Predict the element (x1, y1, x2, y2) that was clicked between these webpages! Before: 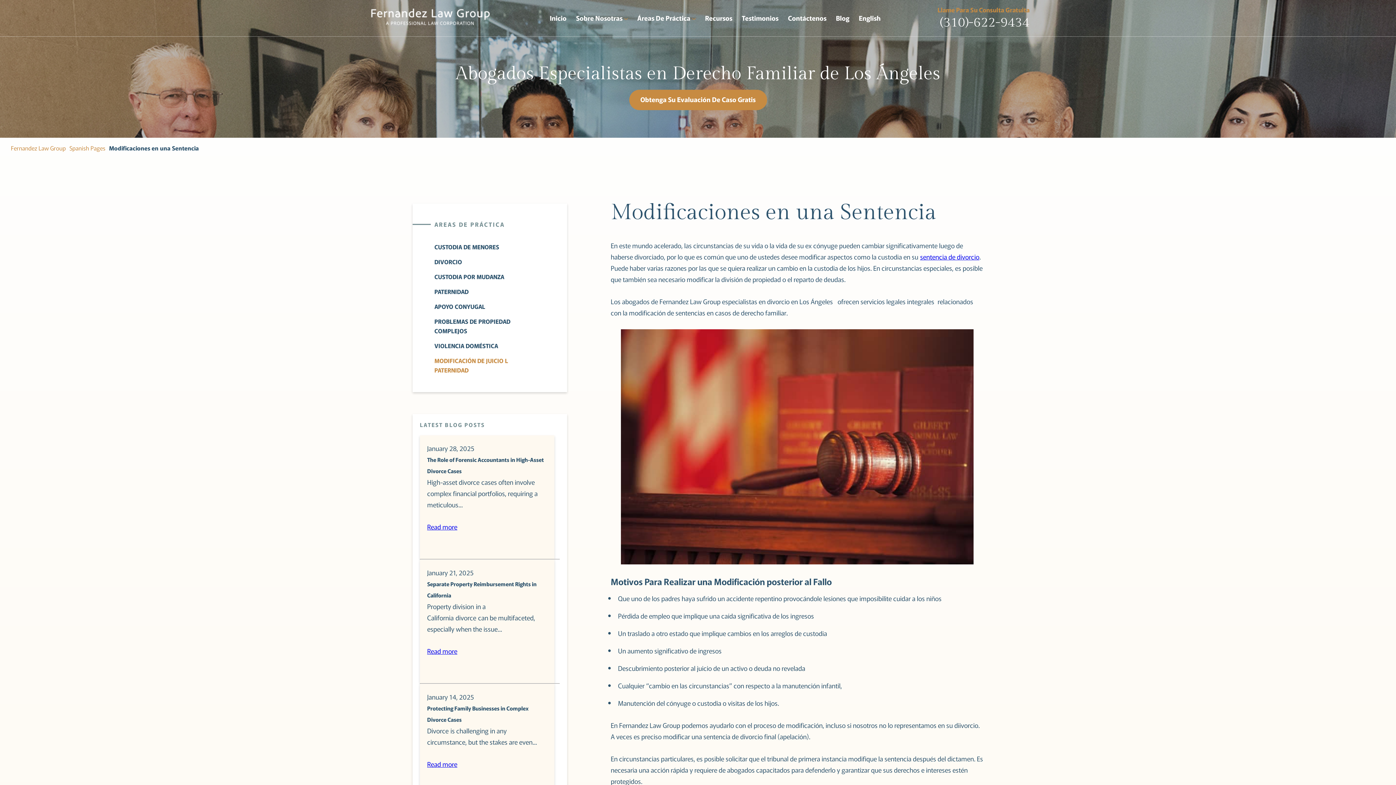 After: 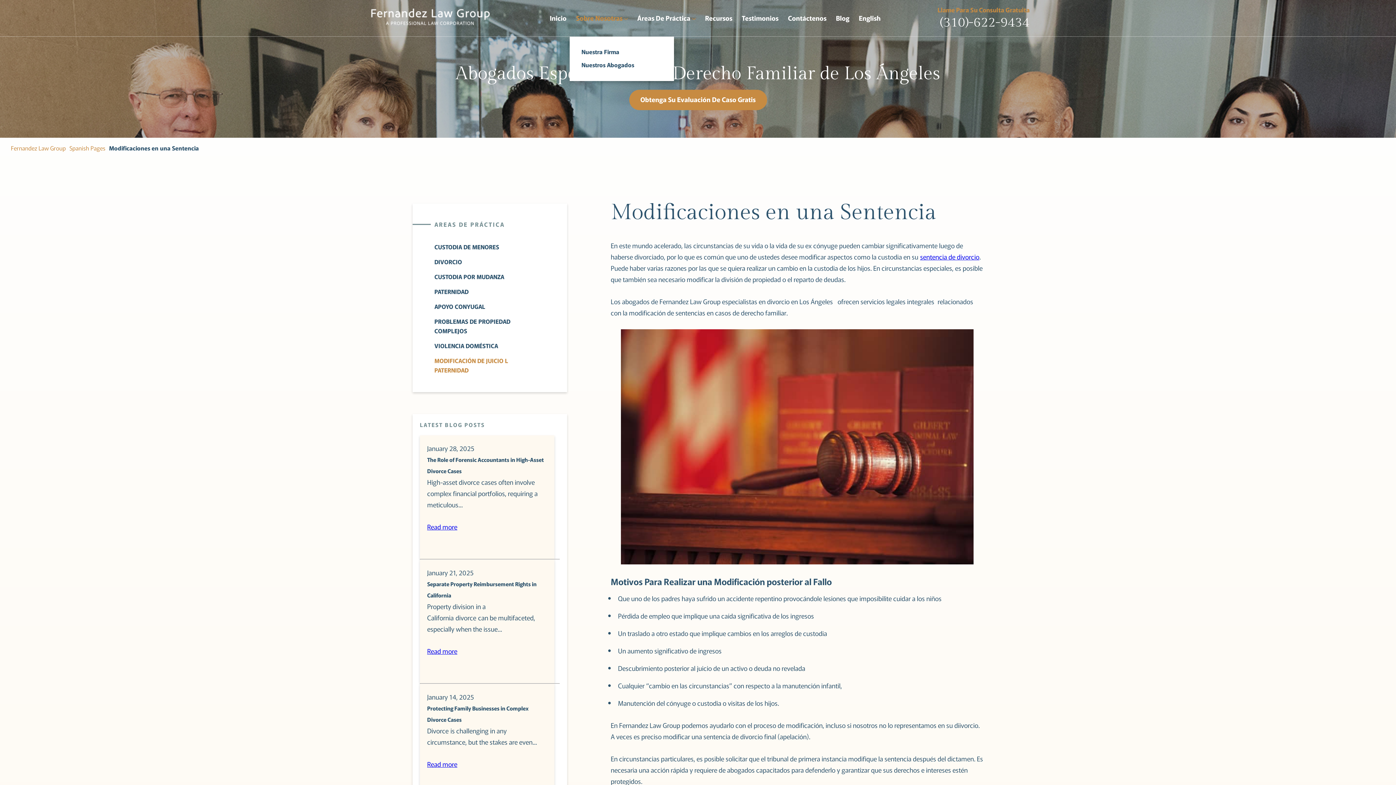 Action: bbox: (576, 14, 628, 21) label: Sobre Nosotras